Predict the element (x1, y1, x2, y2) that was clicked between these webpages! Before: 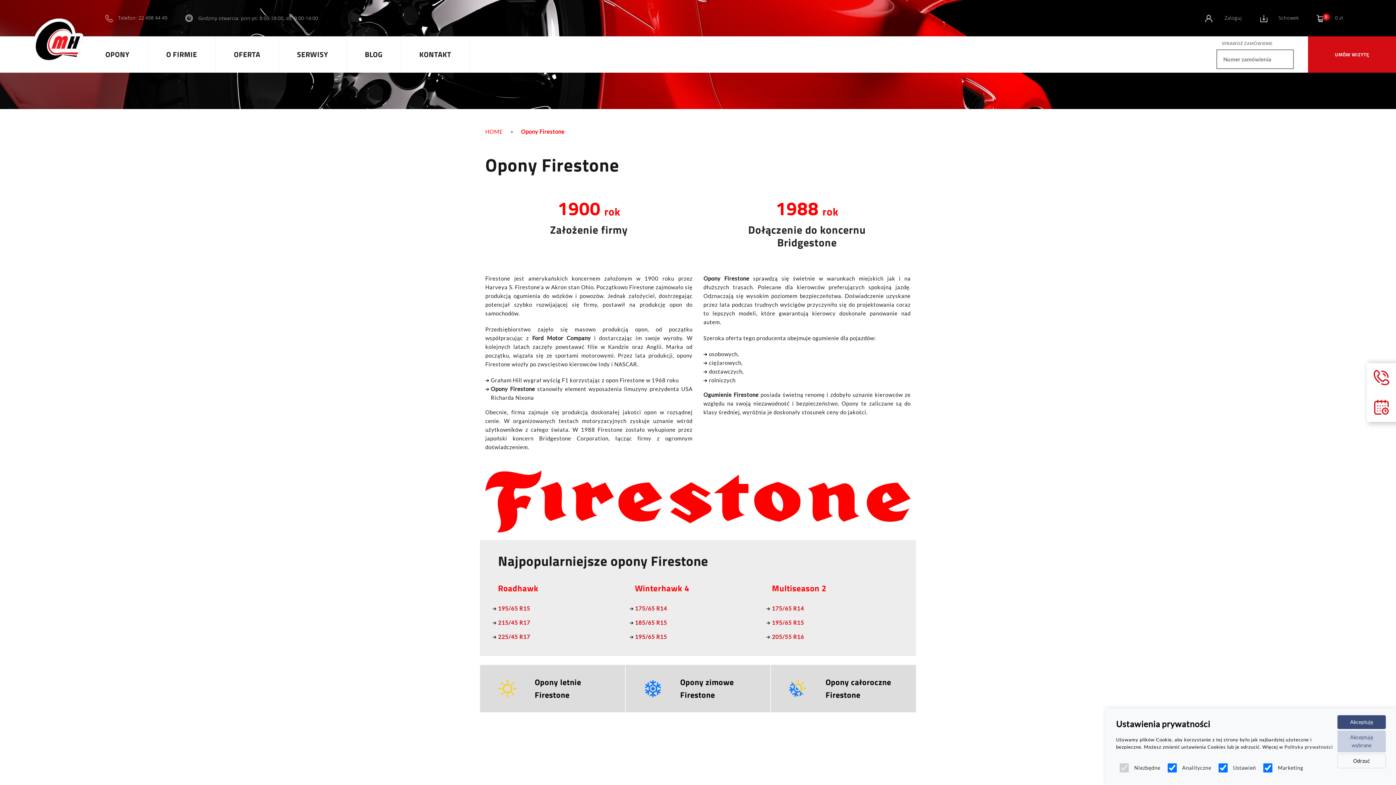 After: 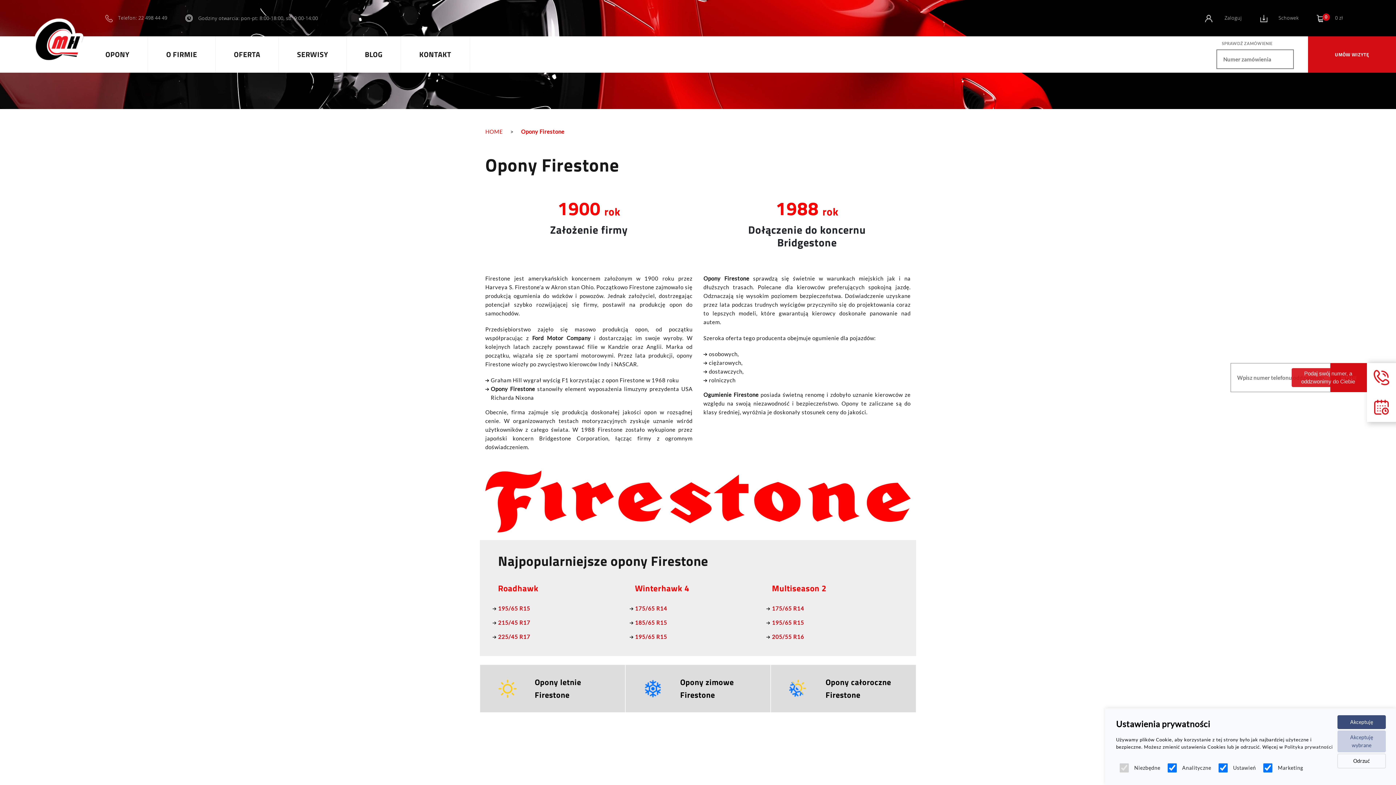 Action: bbox: (1367, 363, 1396, 392)